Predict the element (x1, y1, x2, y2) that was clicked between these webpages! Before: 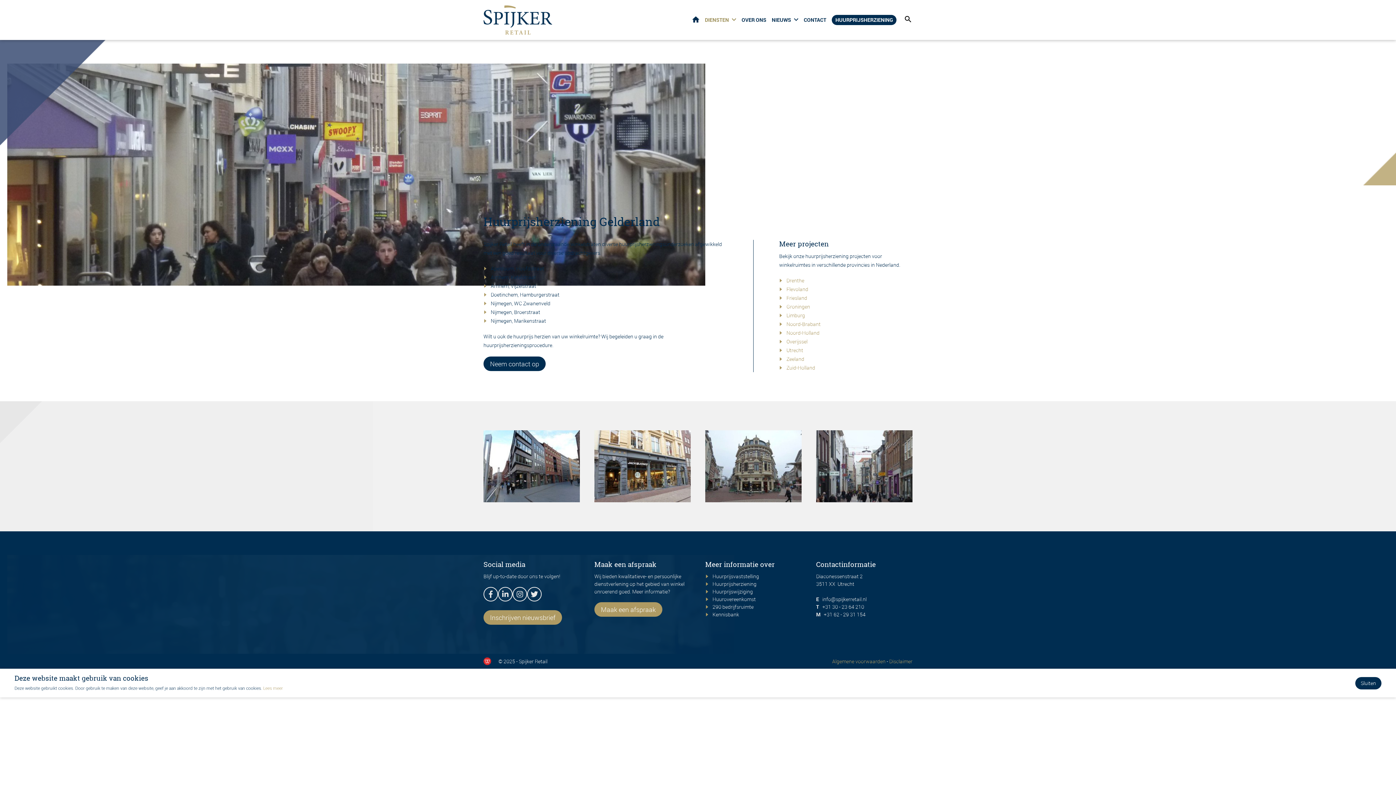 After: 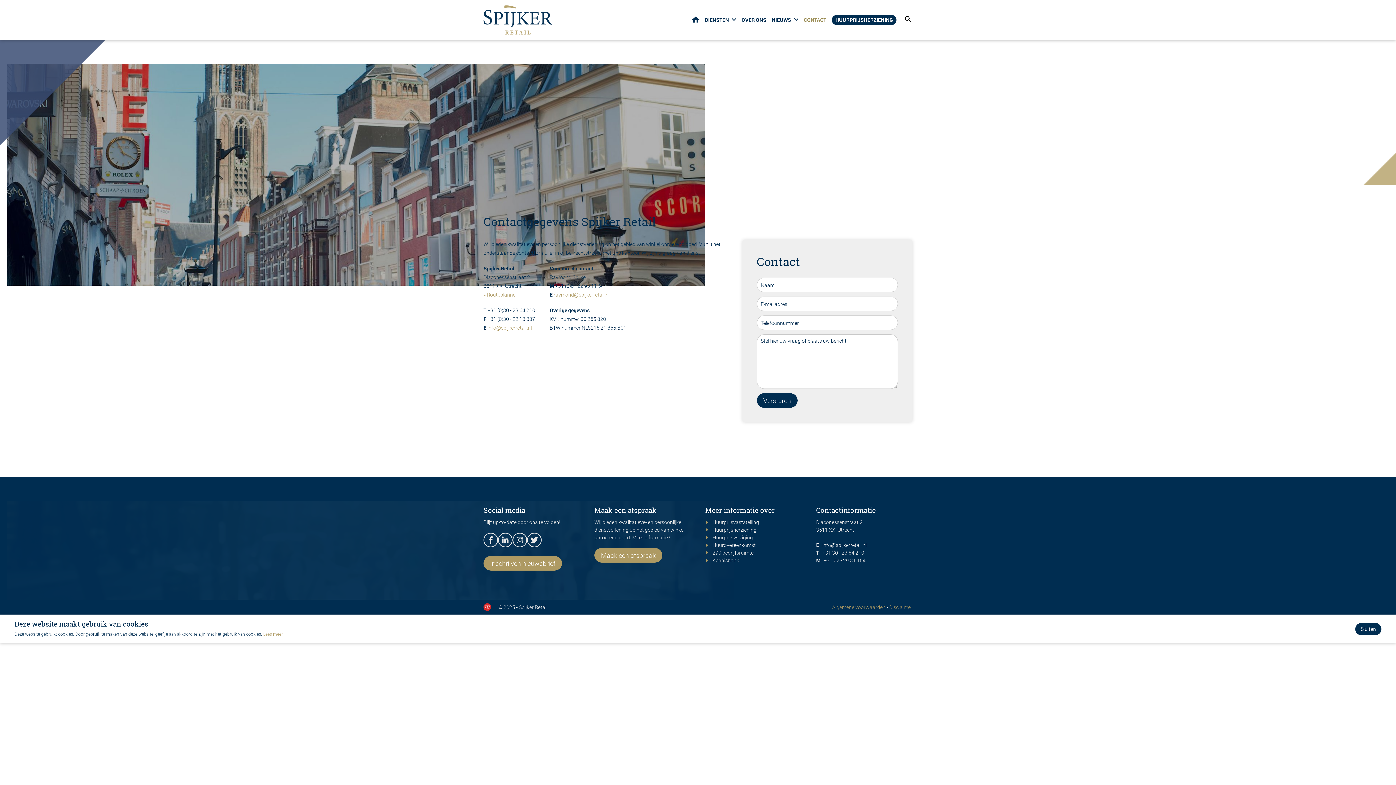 Action: label: Neem contact op bbox: (483, 356, 545, 371)